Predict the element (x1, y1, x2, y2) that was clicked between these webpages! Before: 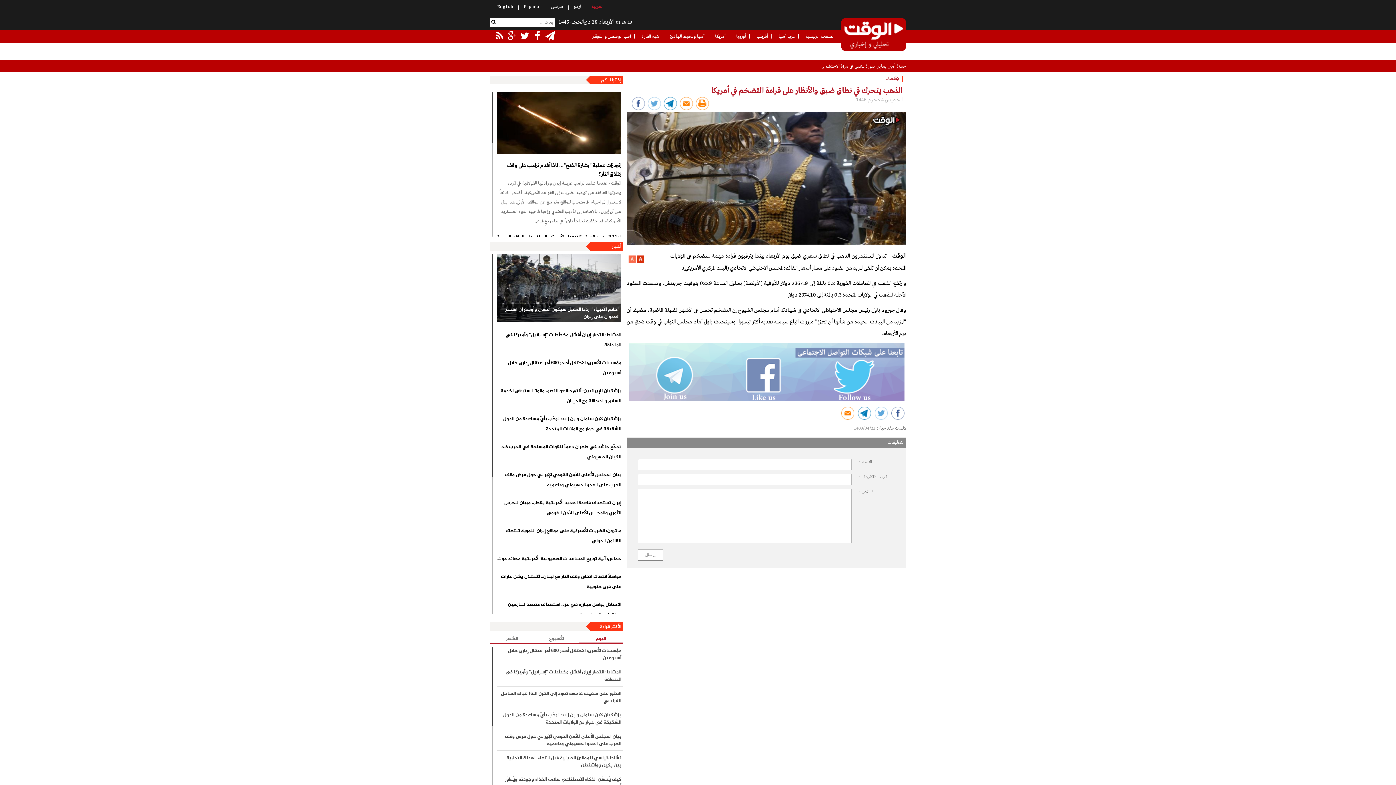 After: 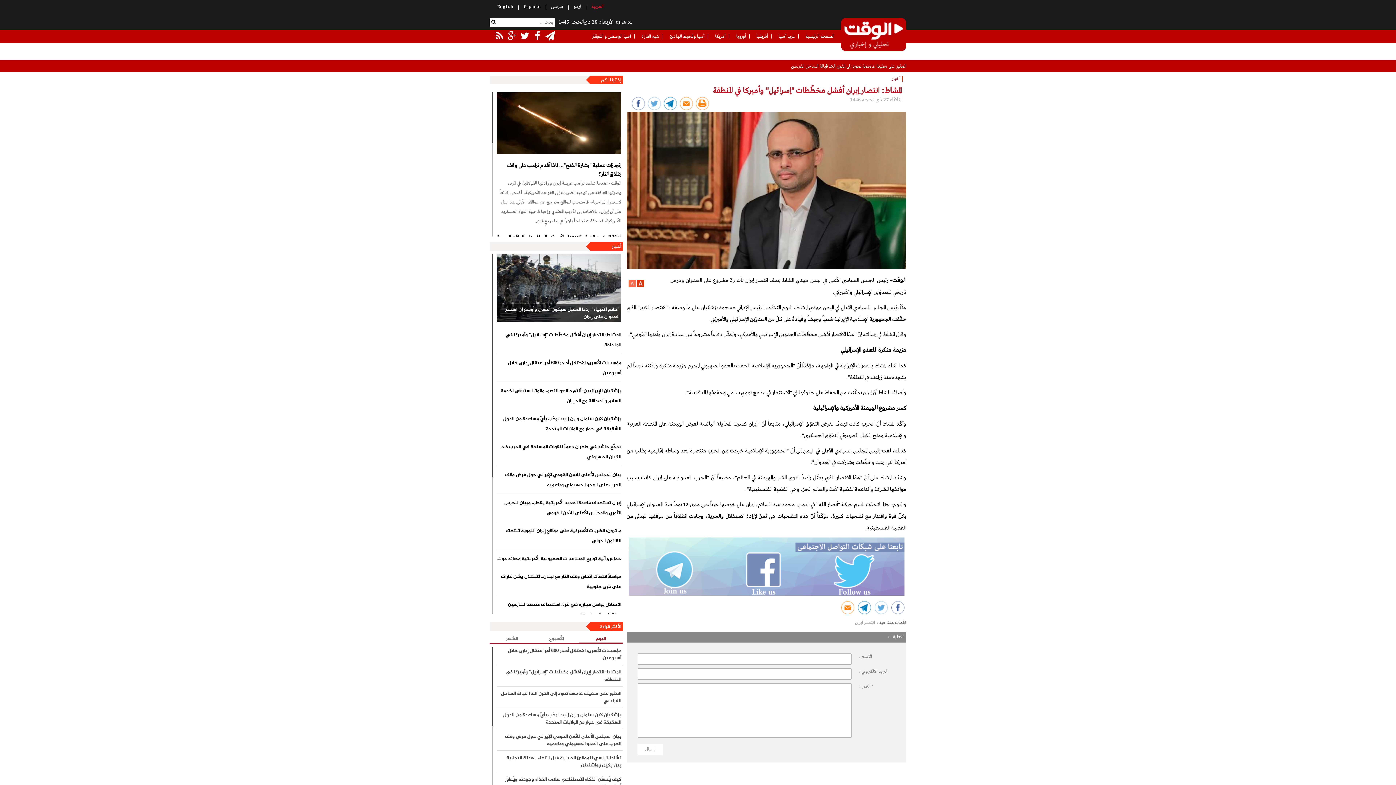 Action: bbox: (498, 669, 621, 683) label: المشاط: انتصار إيران أفشل مخطّطات "إسرائيل" وأميركا في المنطقة